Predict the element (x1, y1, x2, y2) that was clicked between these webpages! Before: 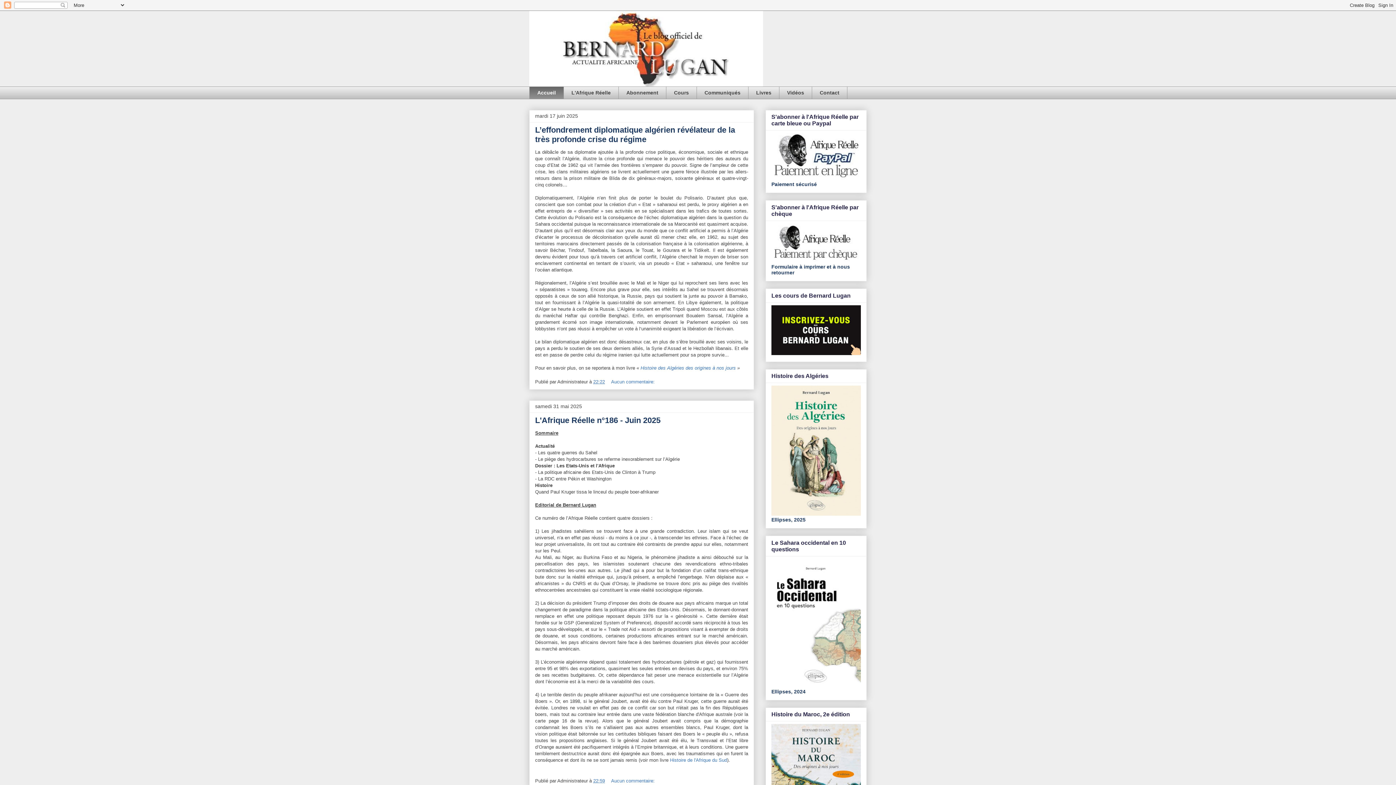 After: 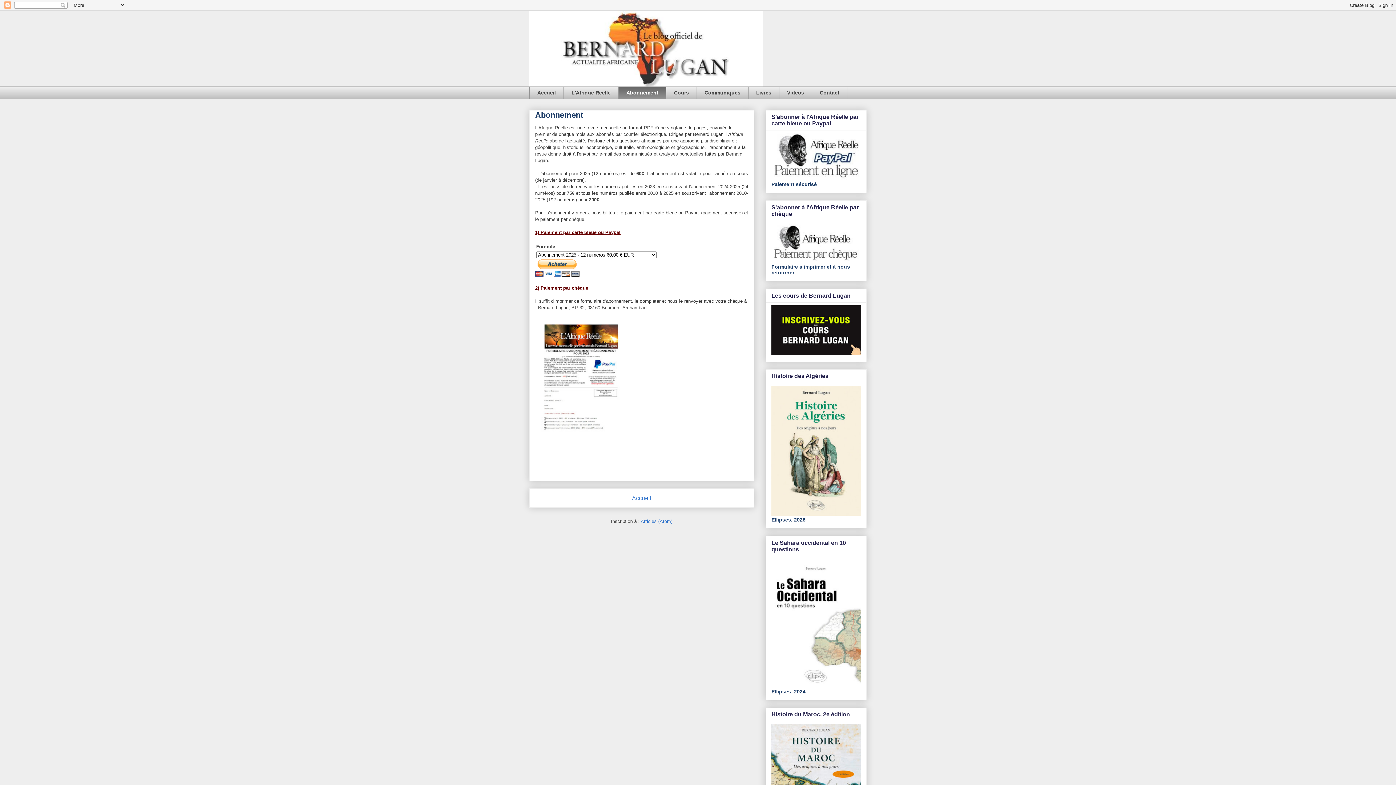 Action: label: Abonnement bbox: (618, 86, 666, 99)